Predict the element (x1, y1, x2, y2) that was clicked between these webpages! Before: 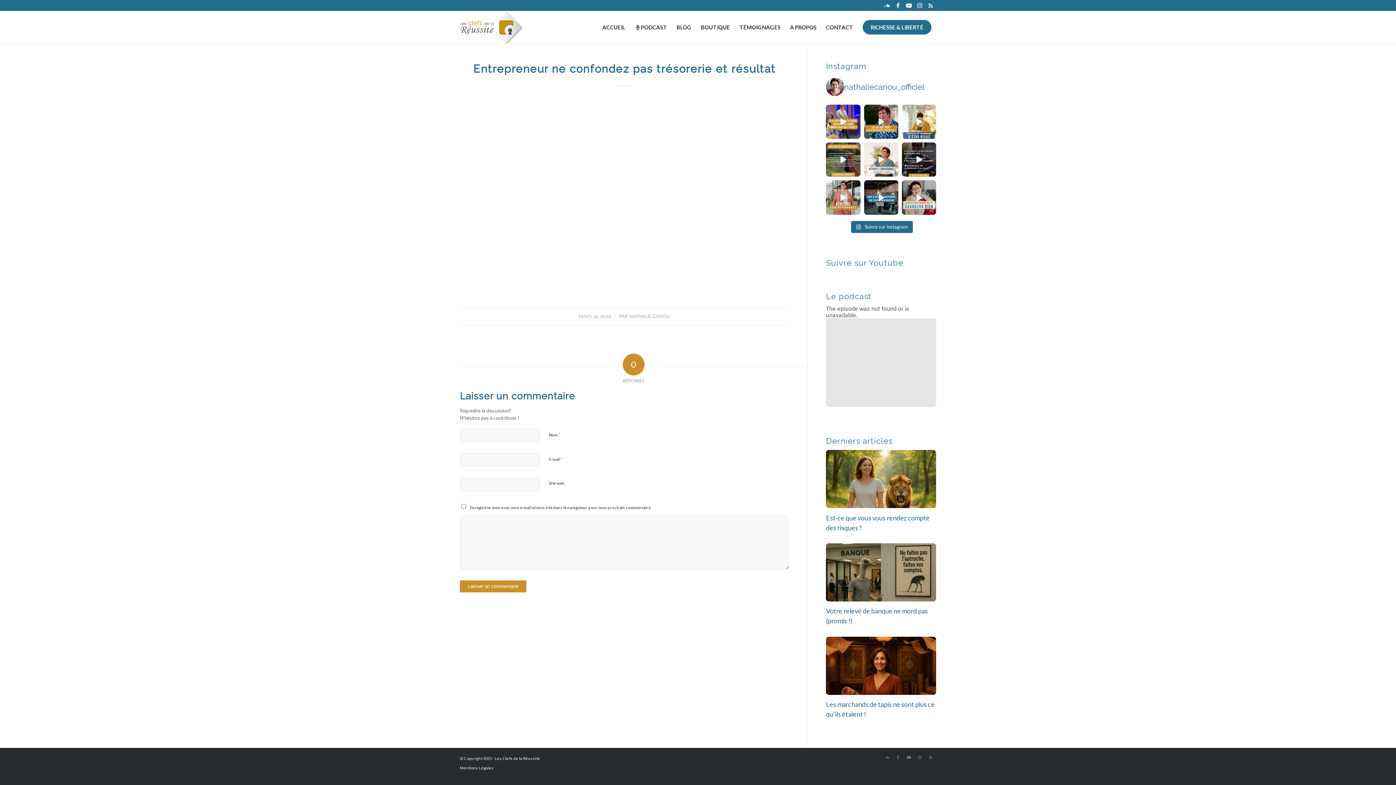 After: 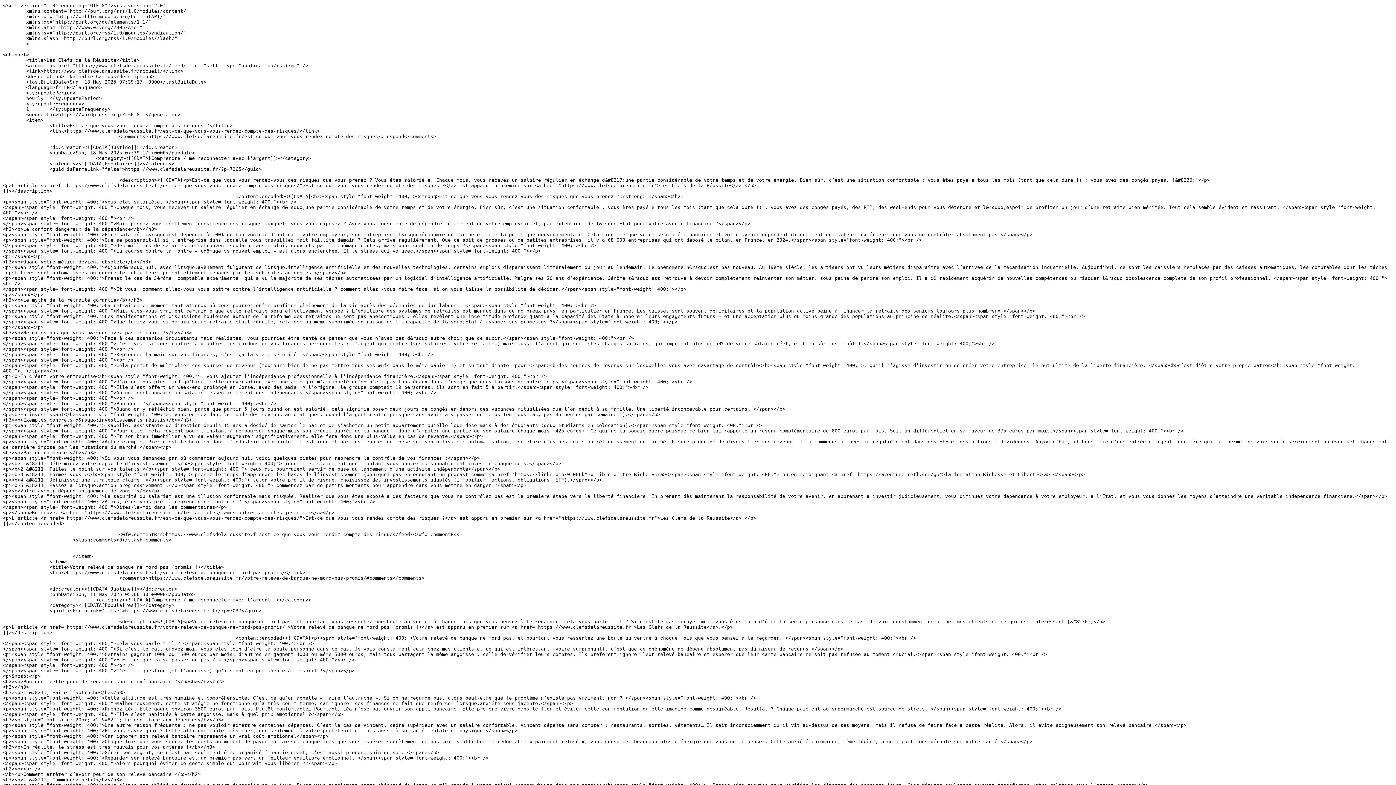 Action: bbox: (925, 0, 936, 10) label: Lien vers Rss  ce site